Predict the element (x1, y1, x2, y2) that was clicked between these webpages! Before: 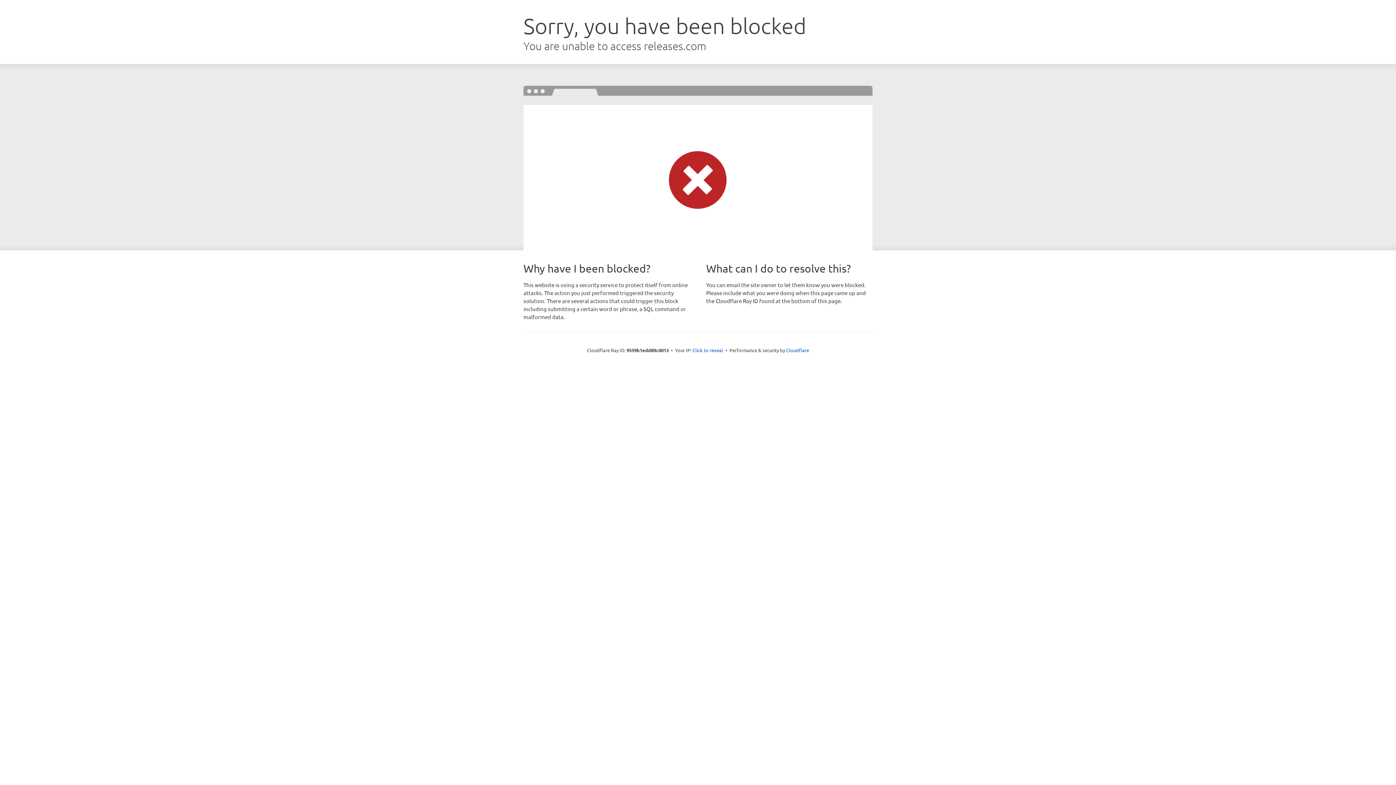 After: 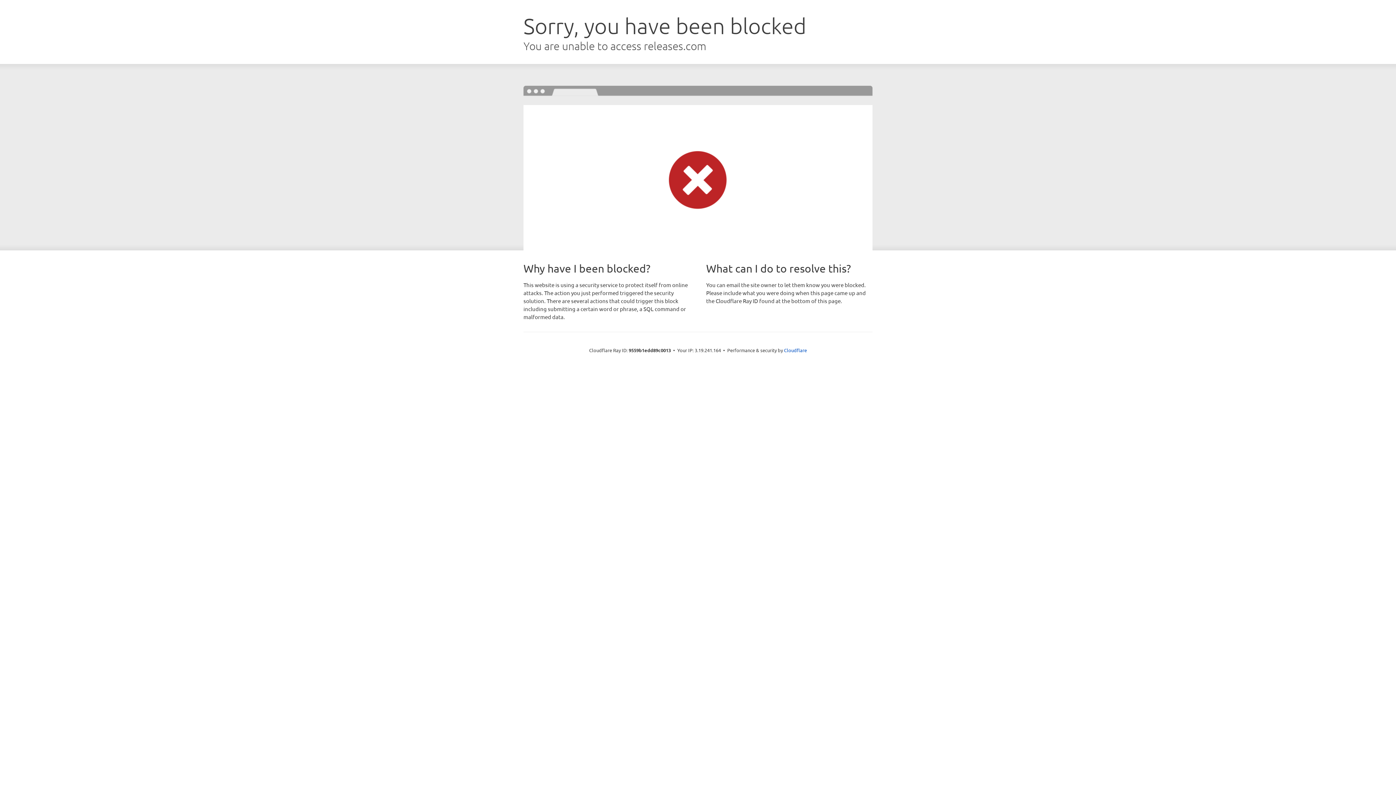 Action: label: Click to reveal bbox: (692, 346, 723, 353)